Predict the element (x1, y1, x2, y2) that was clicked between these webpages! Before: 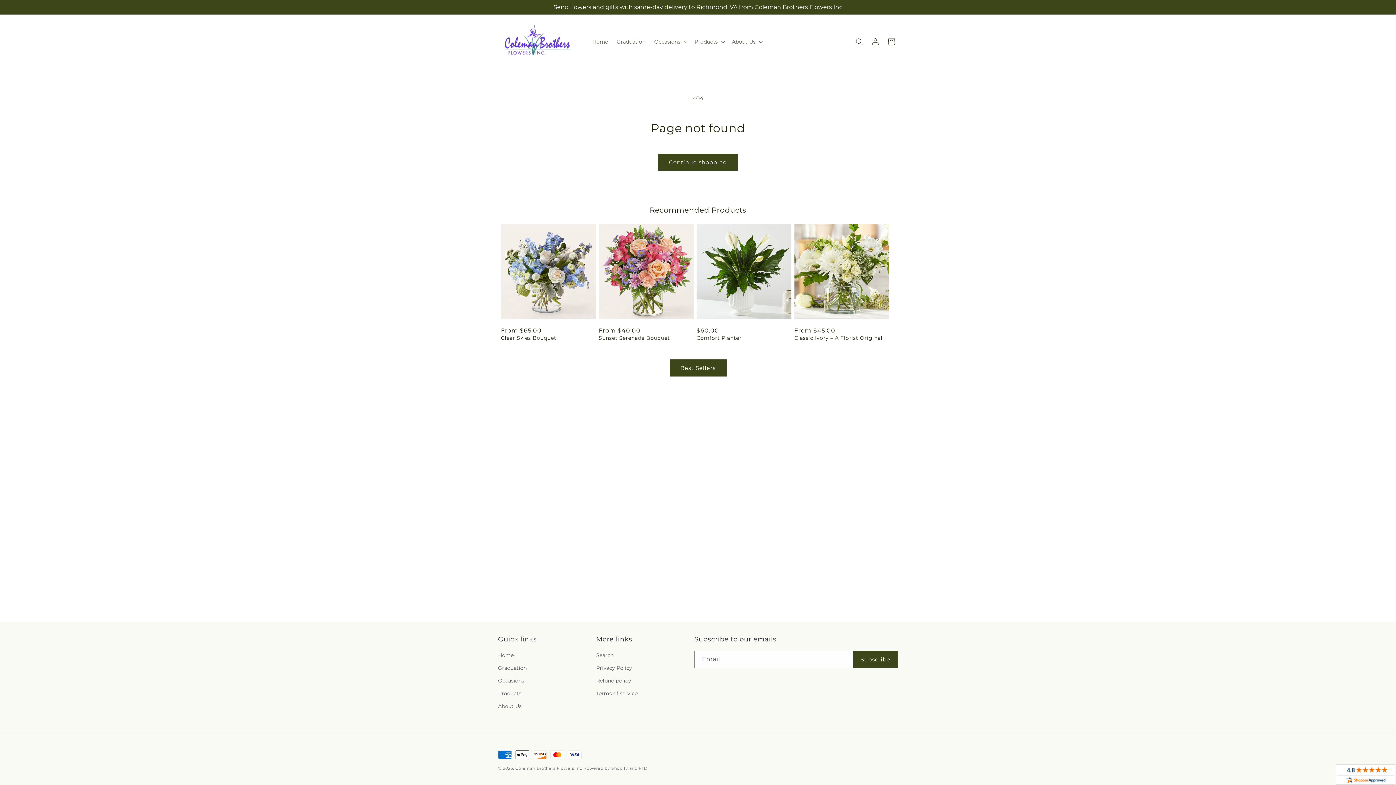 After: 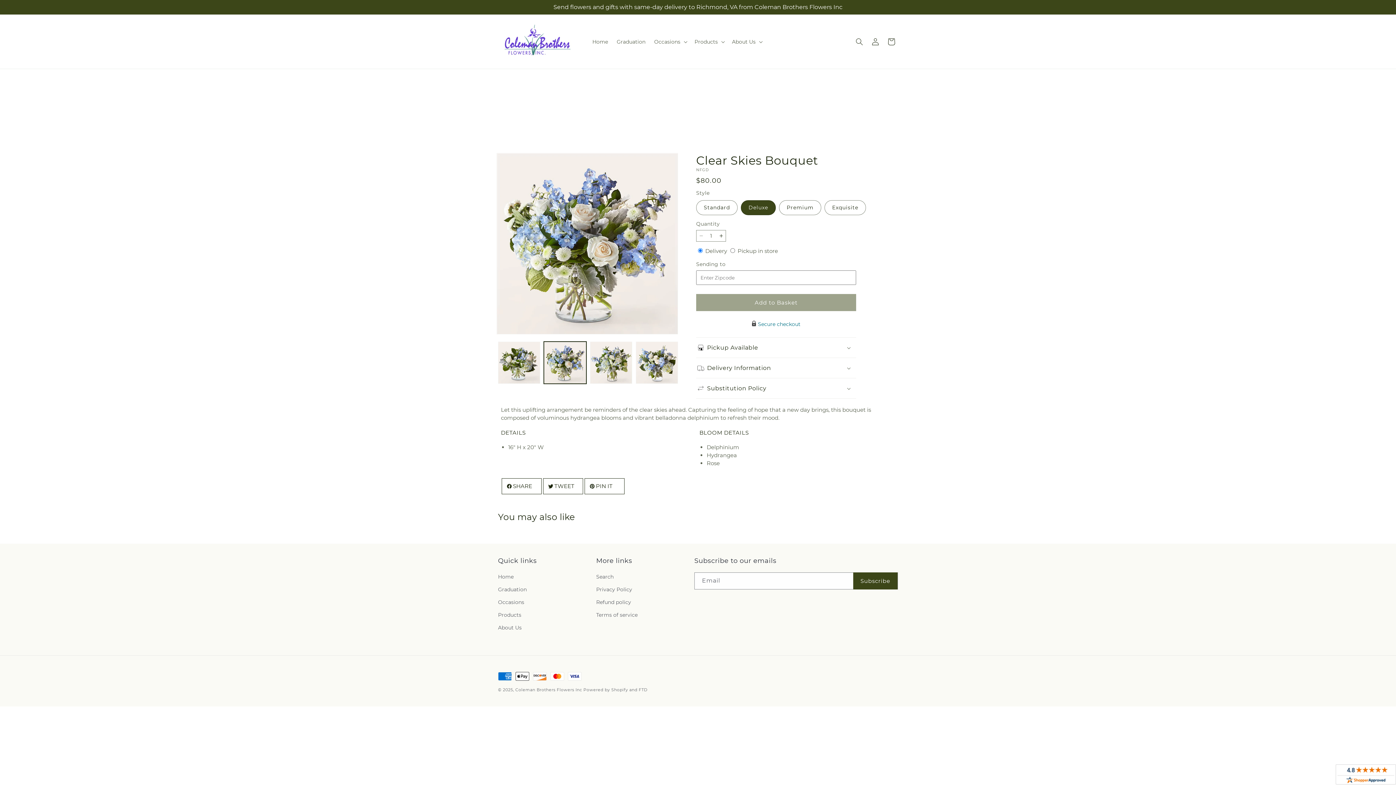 Action: bbox: (501, 334, 596, 341) label: Clear Skies Bouquet